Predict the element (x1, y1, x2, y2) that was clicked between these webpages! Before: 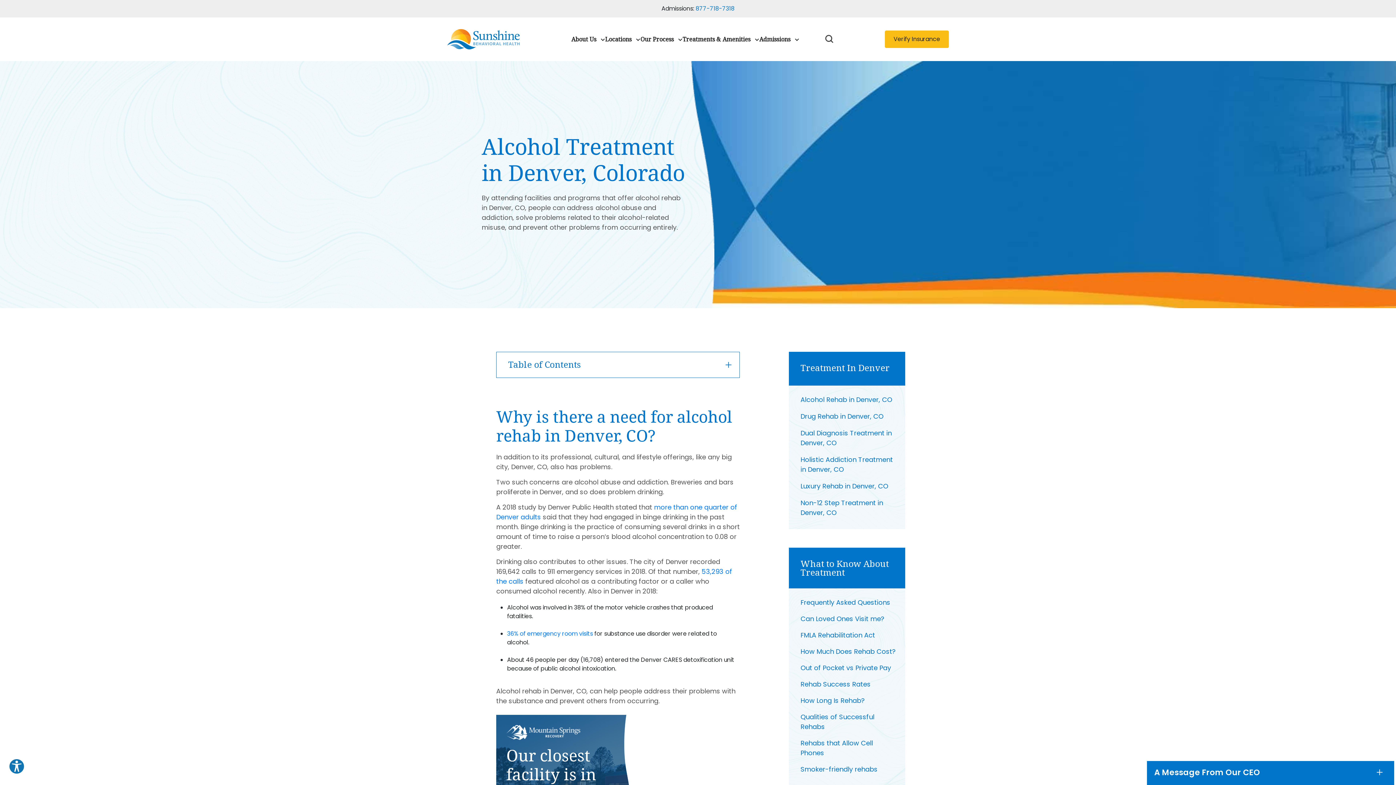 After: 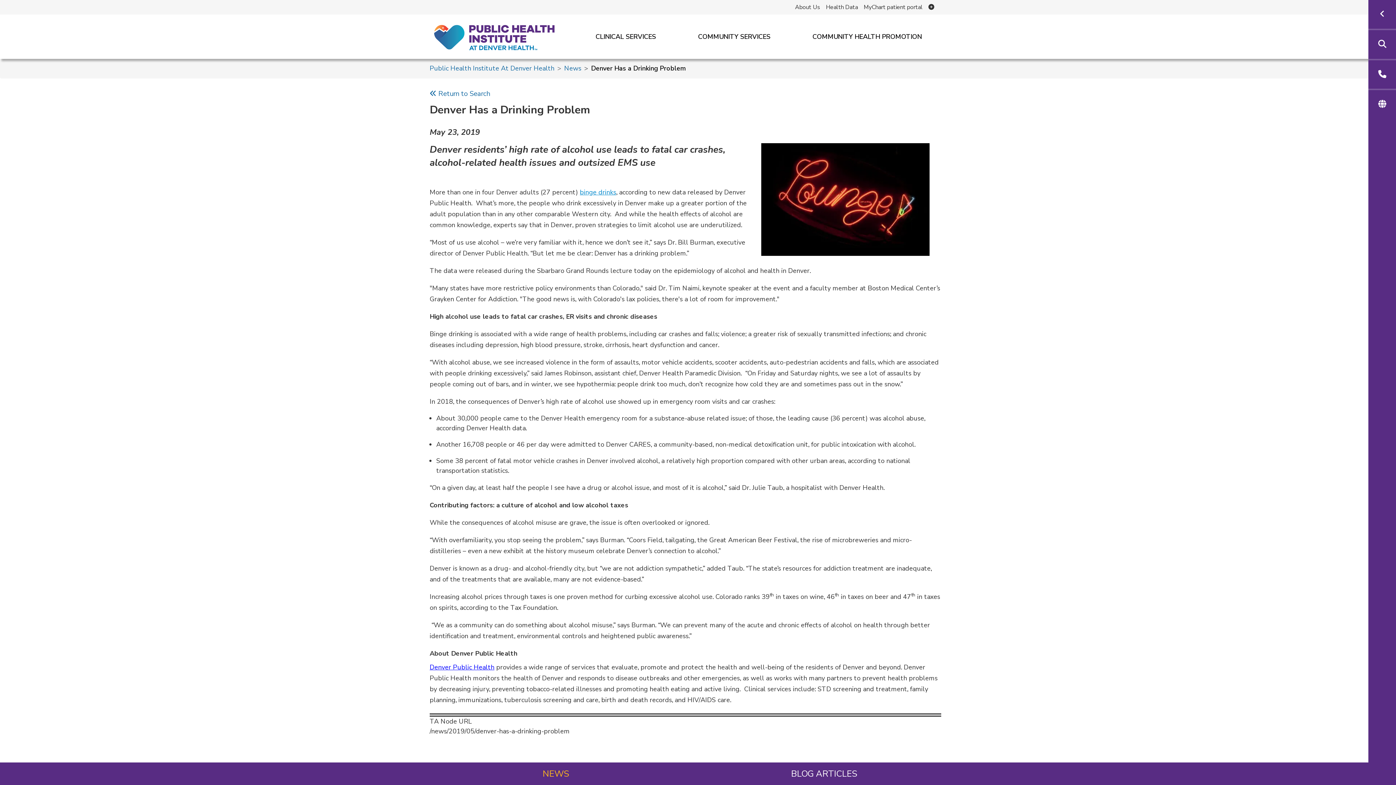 Action: bbox: (507, 629, 593, 638) label: 36% of emergency room visits